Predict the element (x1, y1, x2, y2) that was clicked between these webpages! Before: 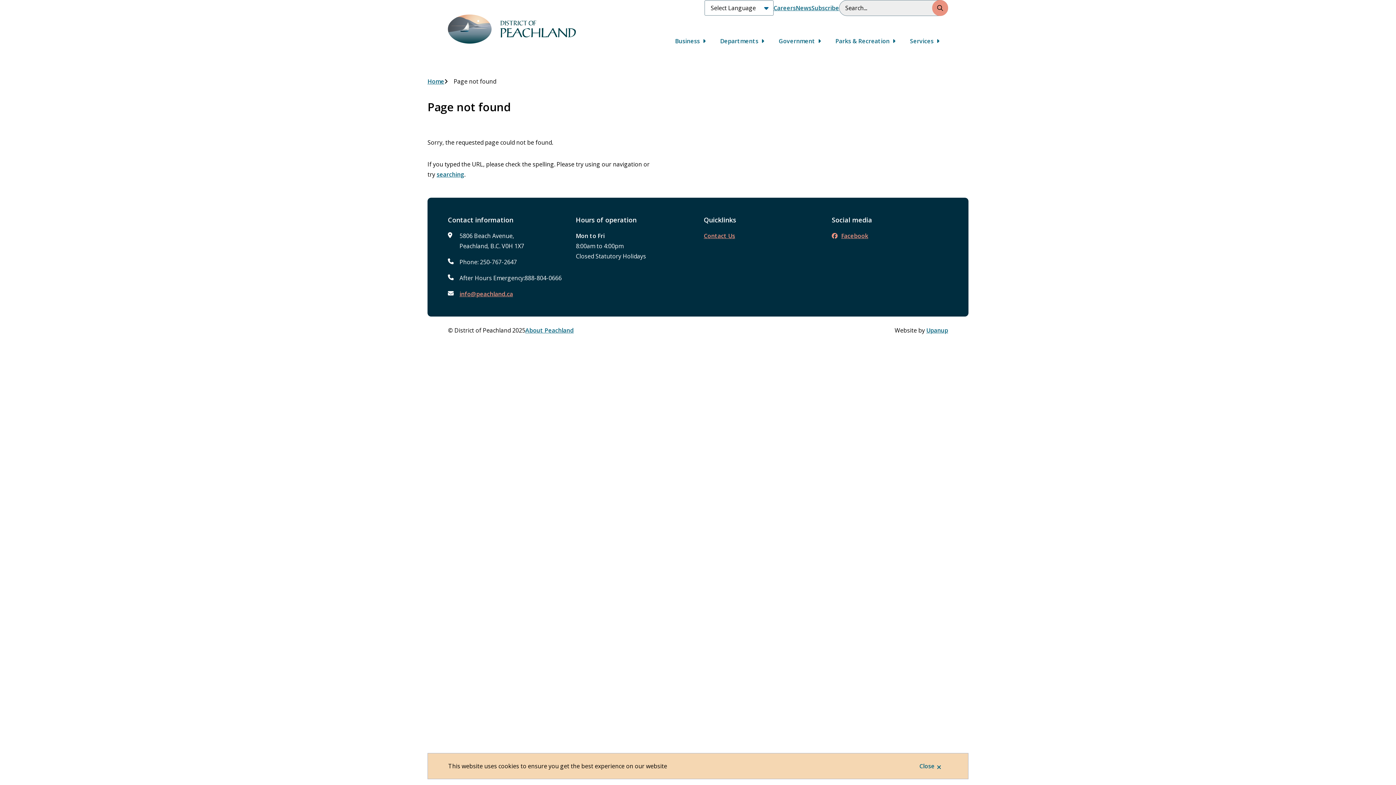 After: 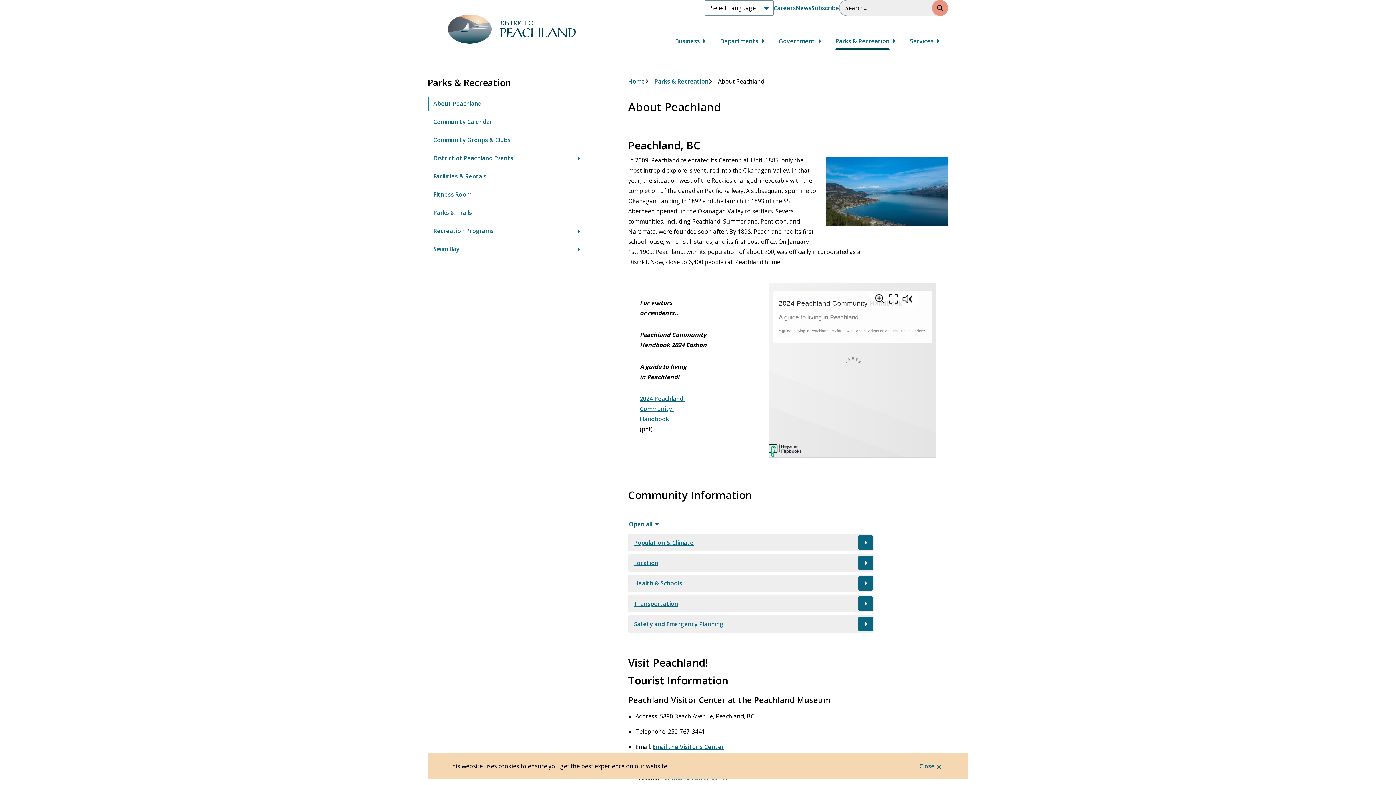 Action: label: About Peachland bbox: (525, 326, 573, 334)